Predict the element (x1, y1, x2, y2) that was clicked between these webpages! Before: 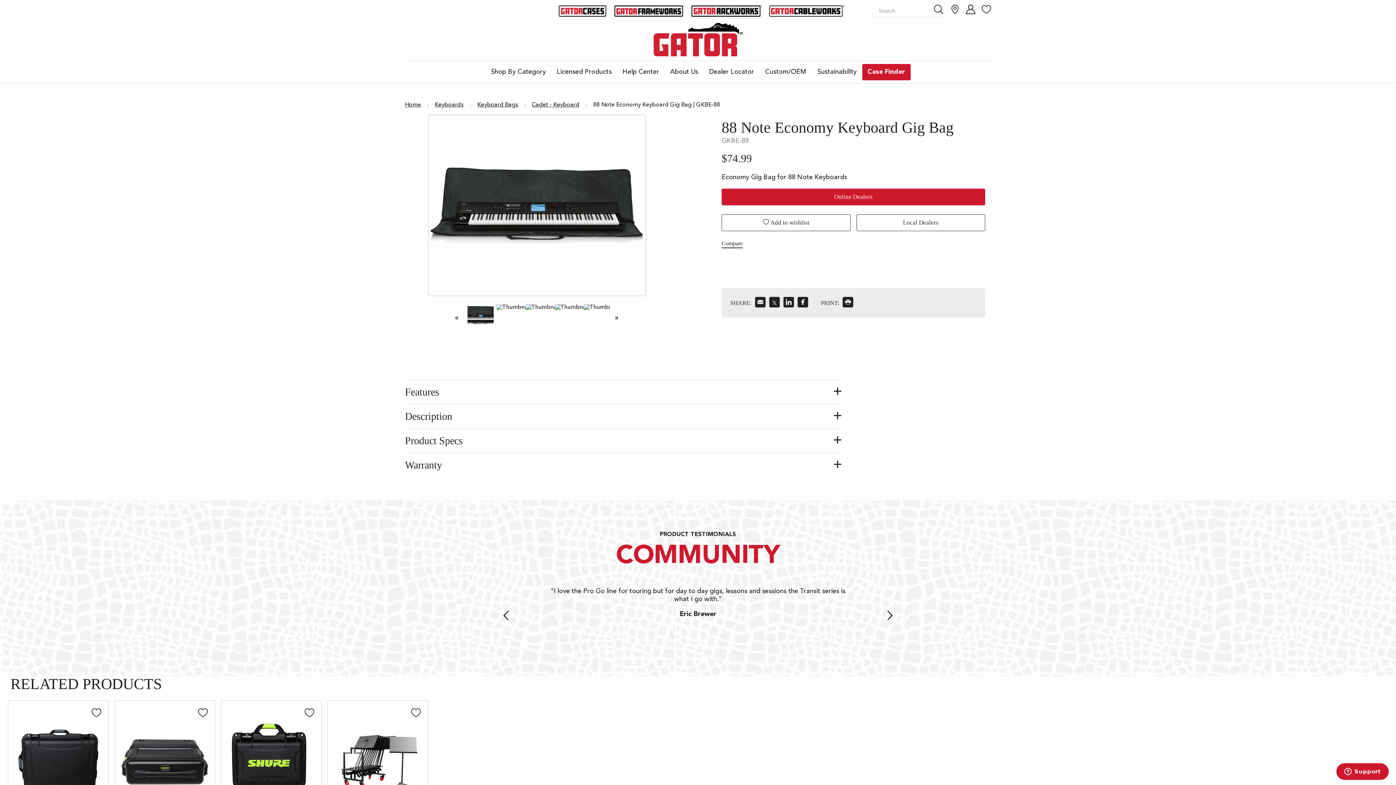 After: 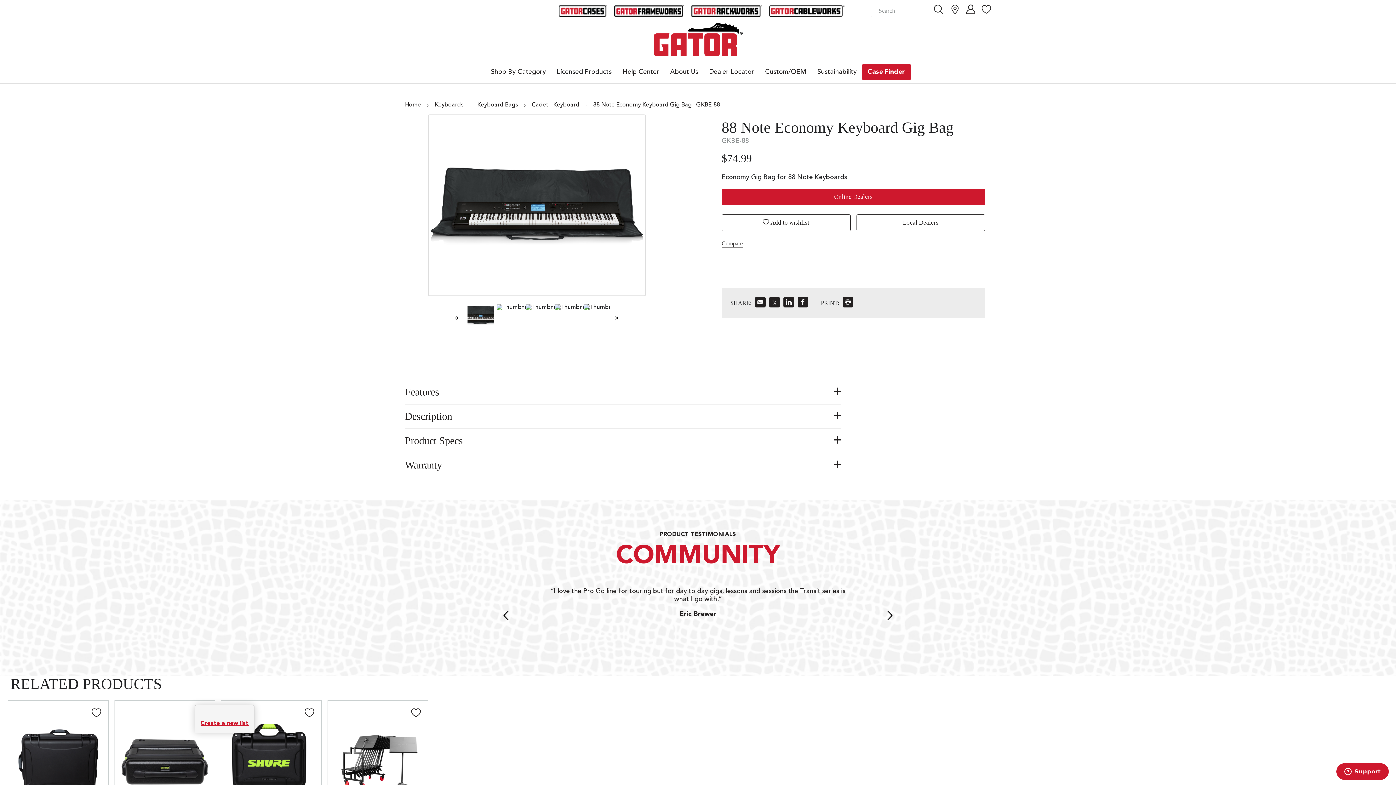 Action: bbox: (194, 705, 210, 721)